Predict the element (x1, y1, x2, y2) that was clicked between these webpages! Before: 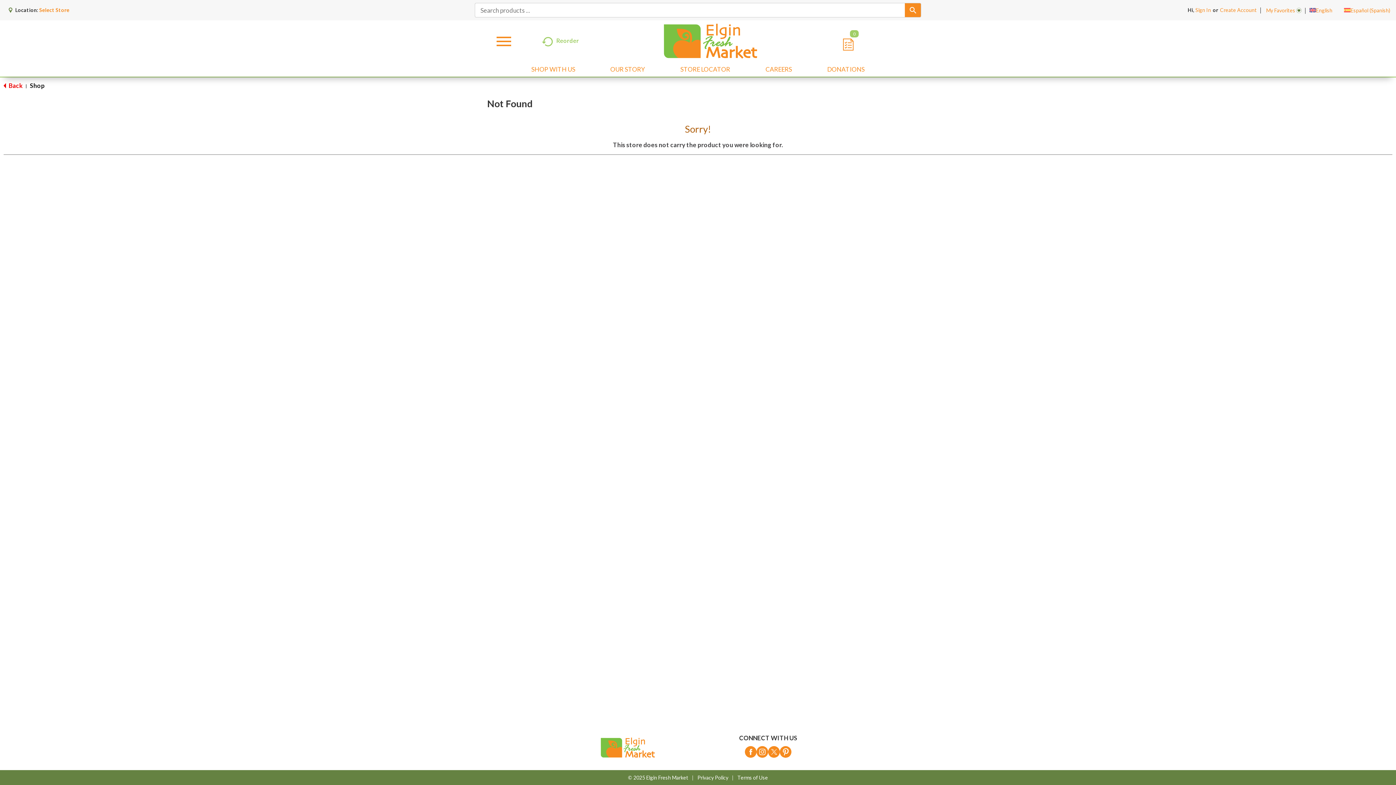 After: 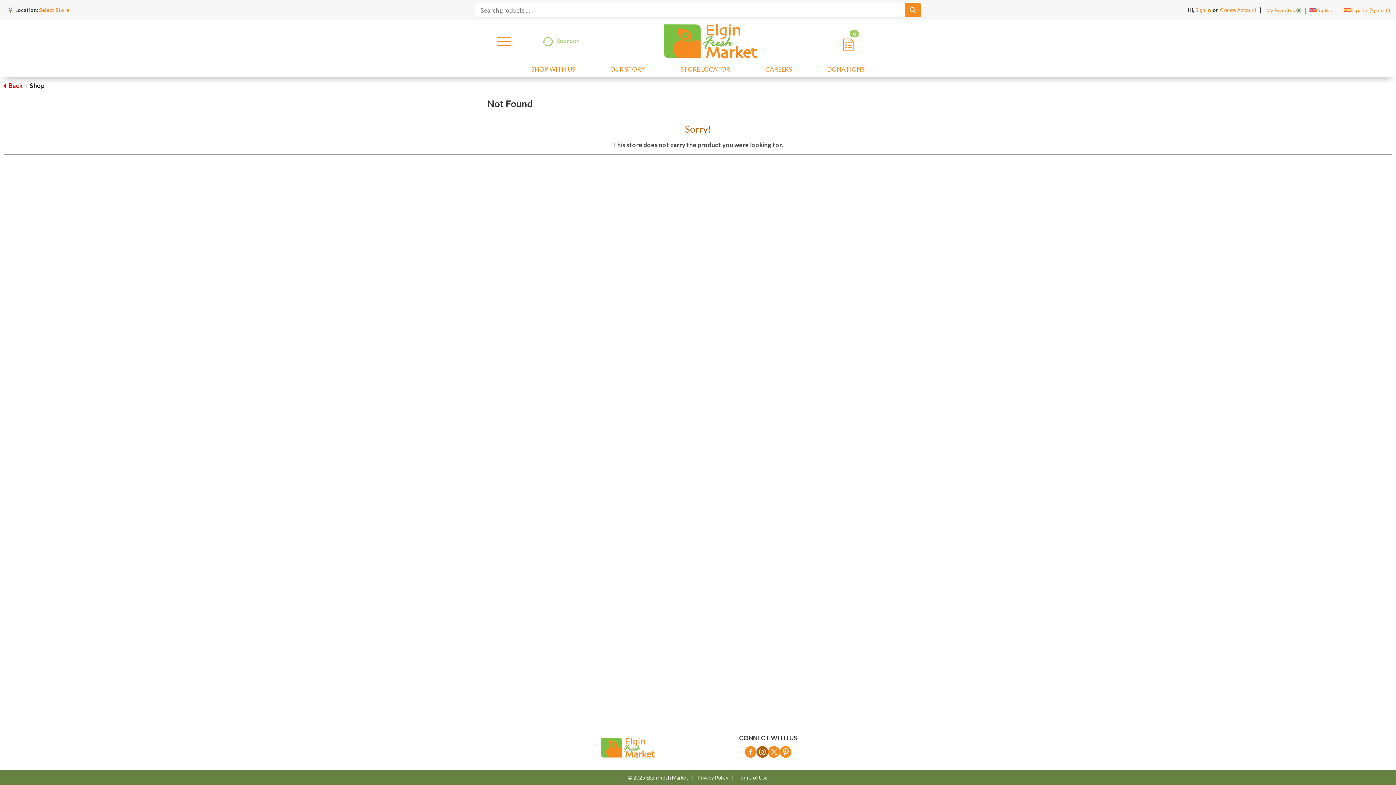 Action: label: instagram bbox: (756, 750, 768, 758)